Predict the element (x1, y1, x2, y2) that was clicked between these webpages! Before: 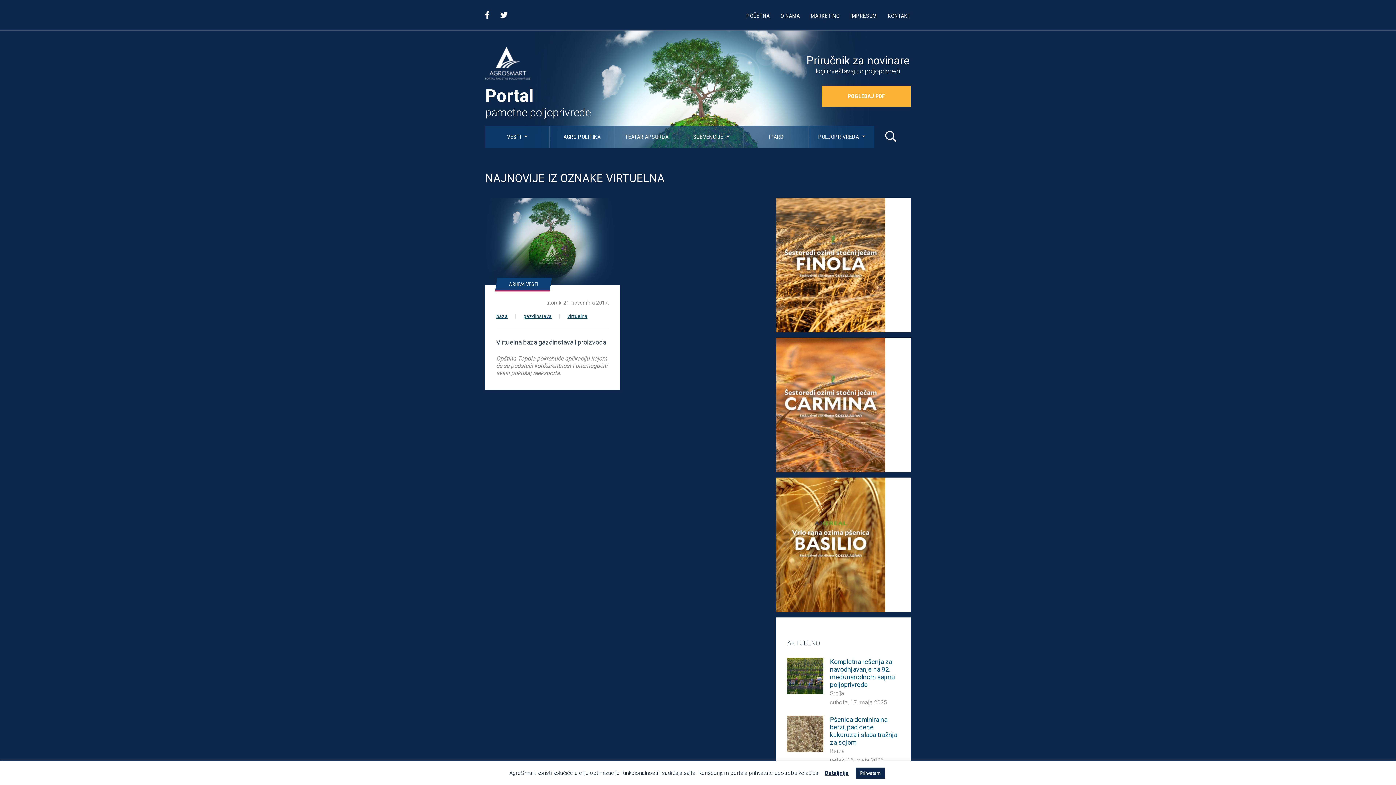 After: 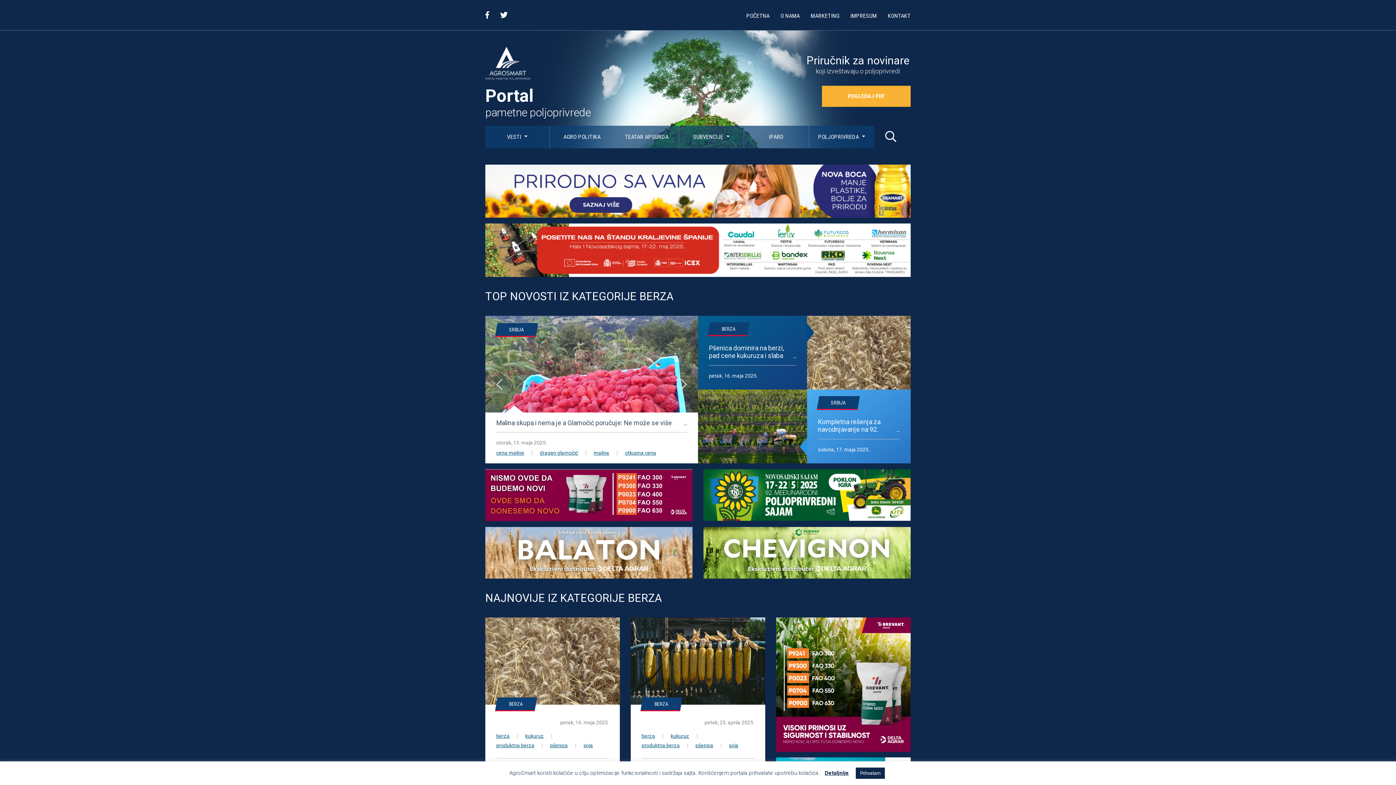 Action: label: Berza bbox: (830, 747, 900, 755)